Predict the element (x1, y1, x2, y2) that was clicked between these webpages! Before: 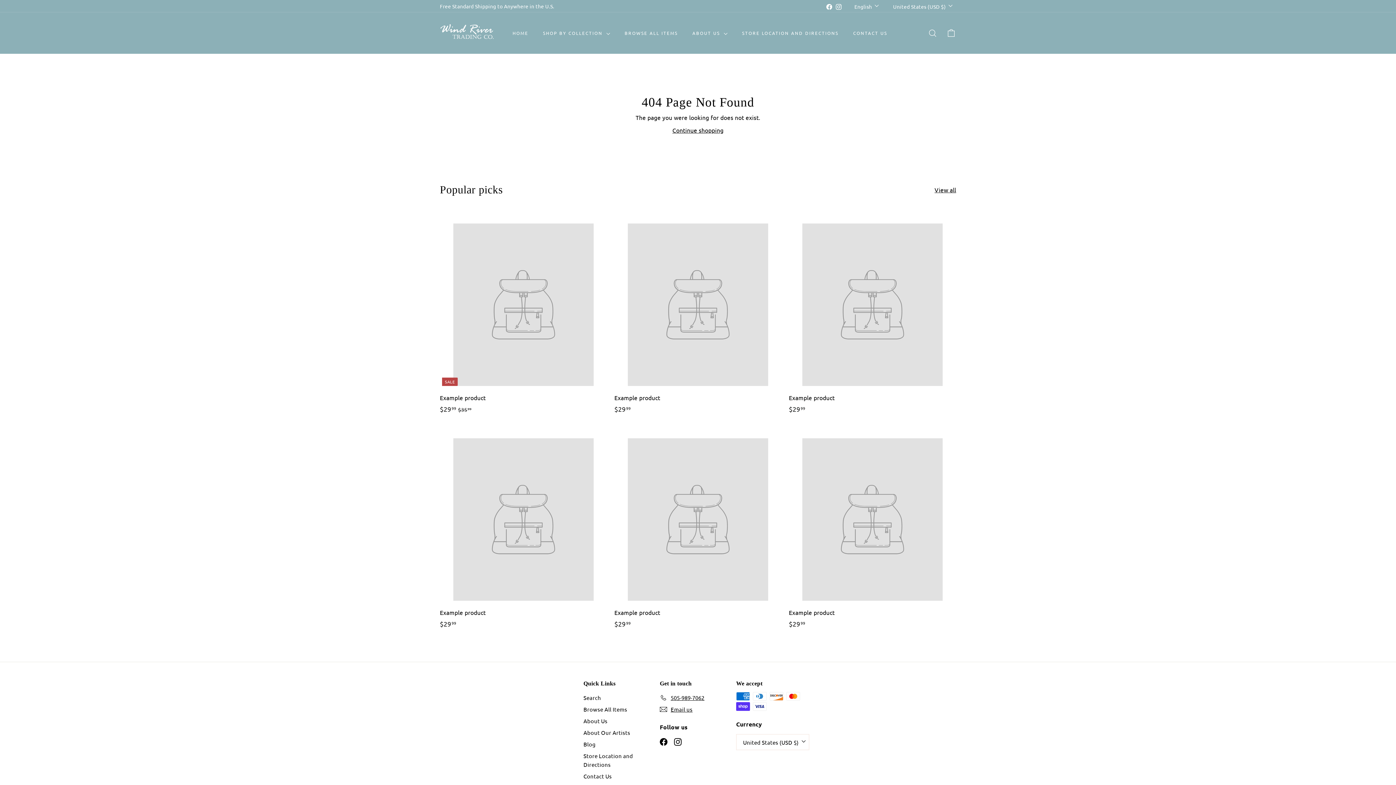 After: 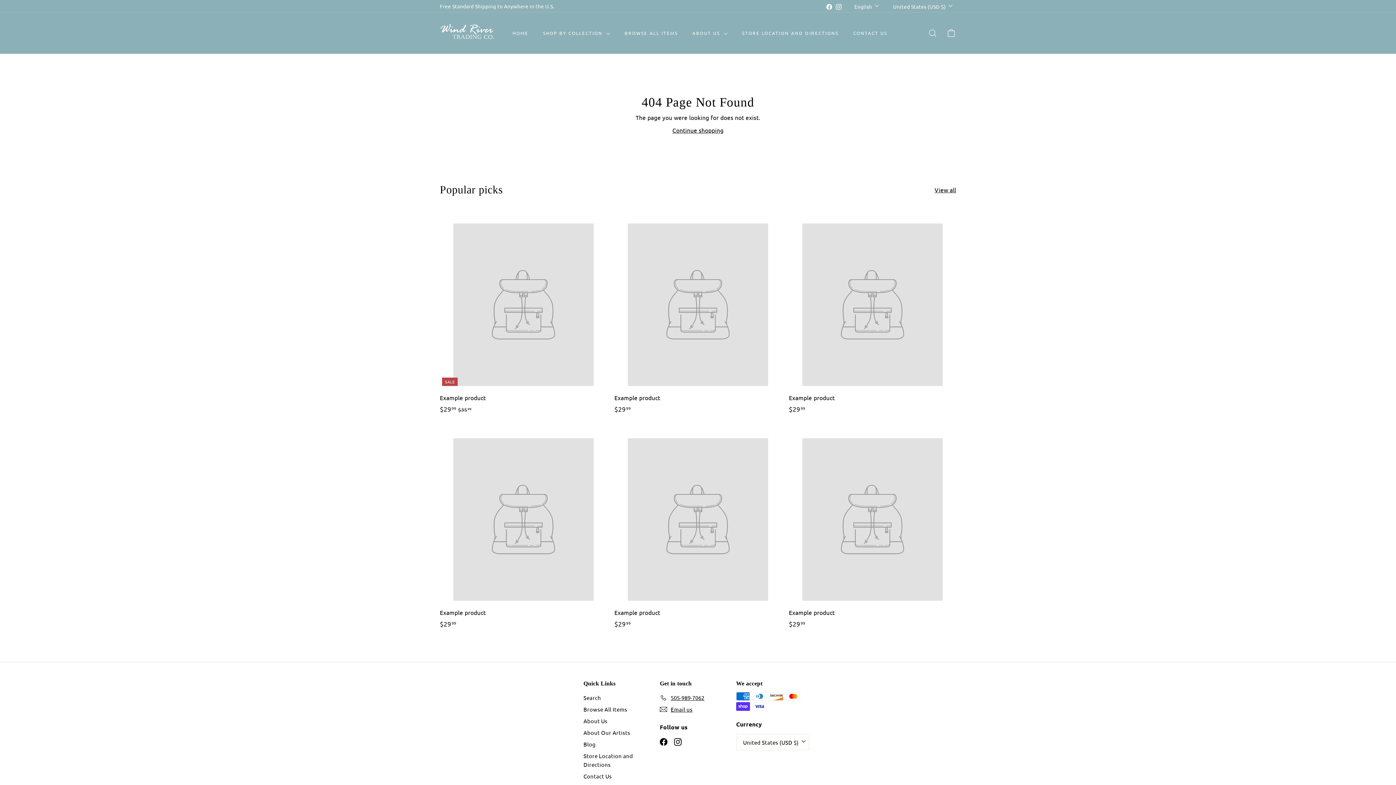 Action: bbox: (440, 210, 607, 421) label: SALE
Example product
$2999
$29.99
$3599
$35.99